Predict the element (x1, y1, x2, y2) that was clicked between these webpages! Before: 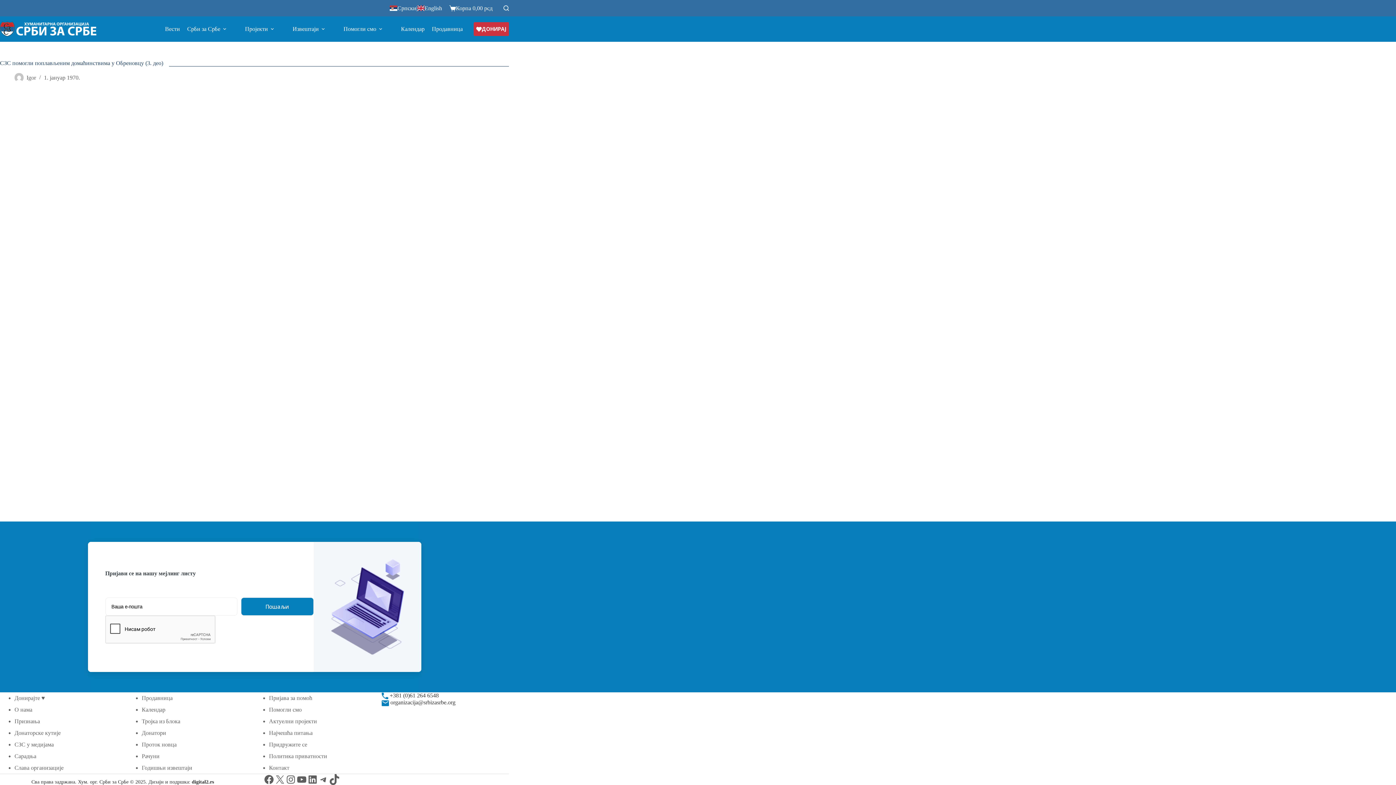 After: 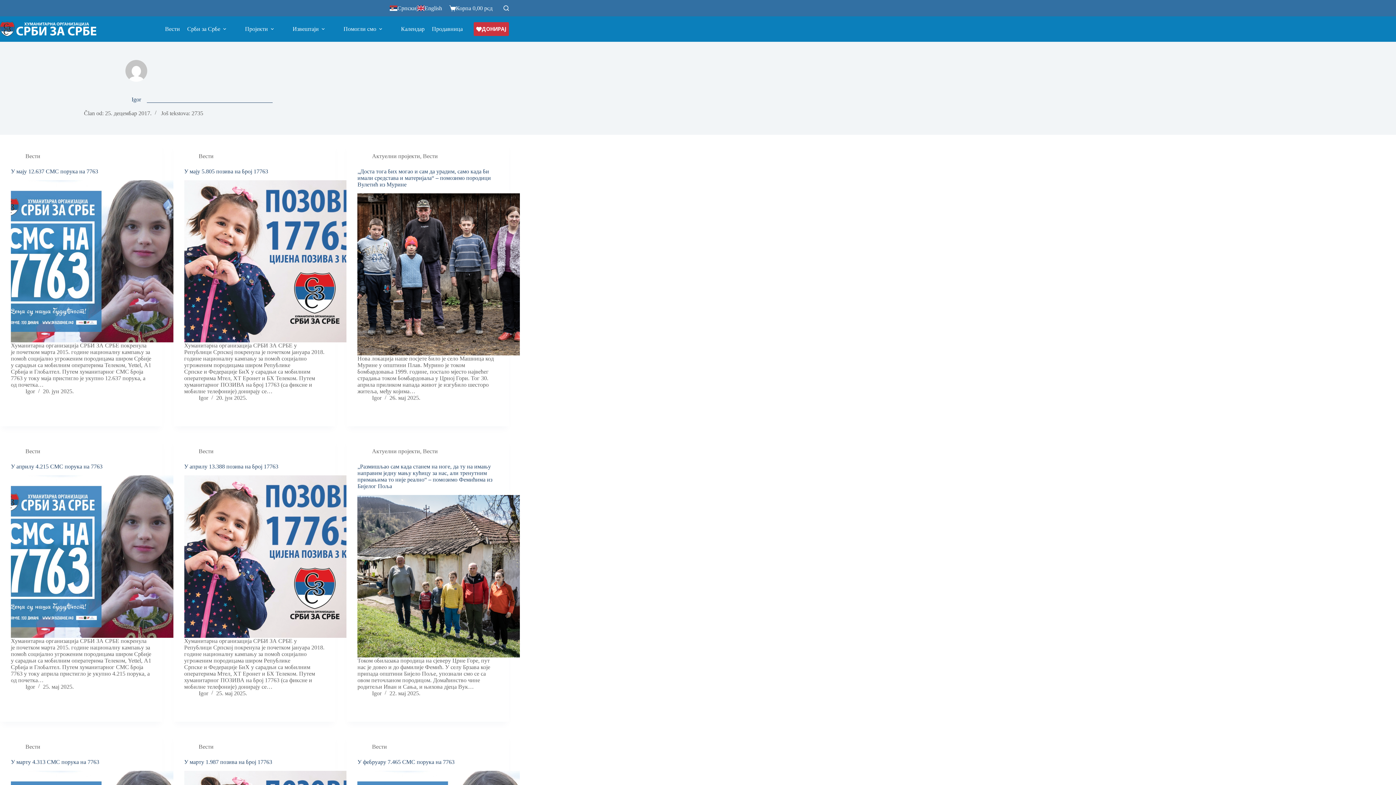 Action: label: Igor bbox: (26, 74, 36, 80)